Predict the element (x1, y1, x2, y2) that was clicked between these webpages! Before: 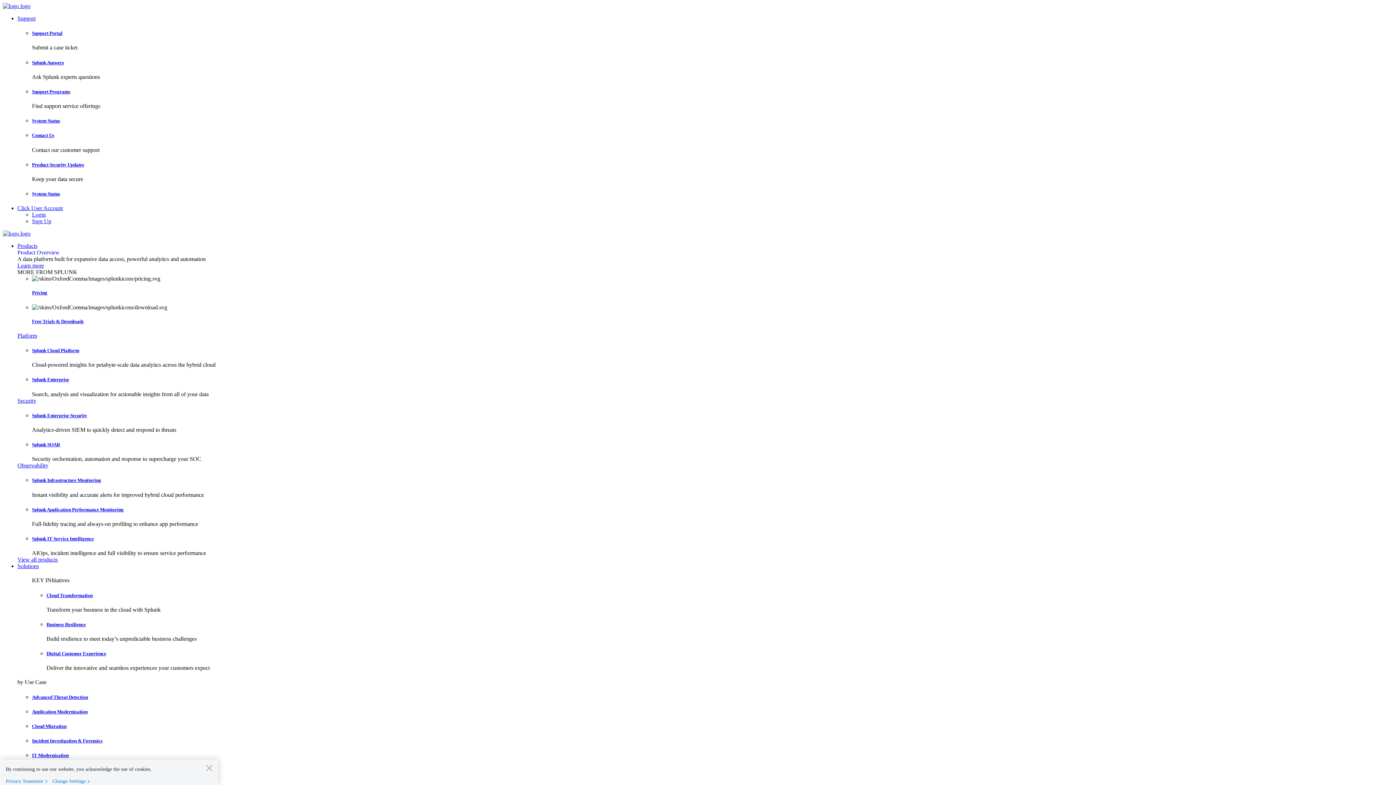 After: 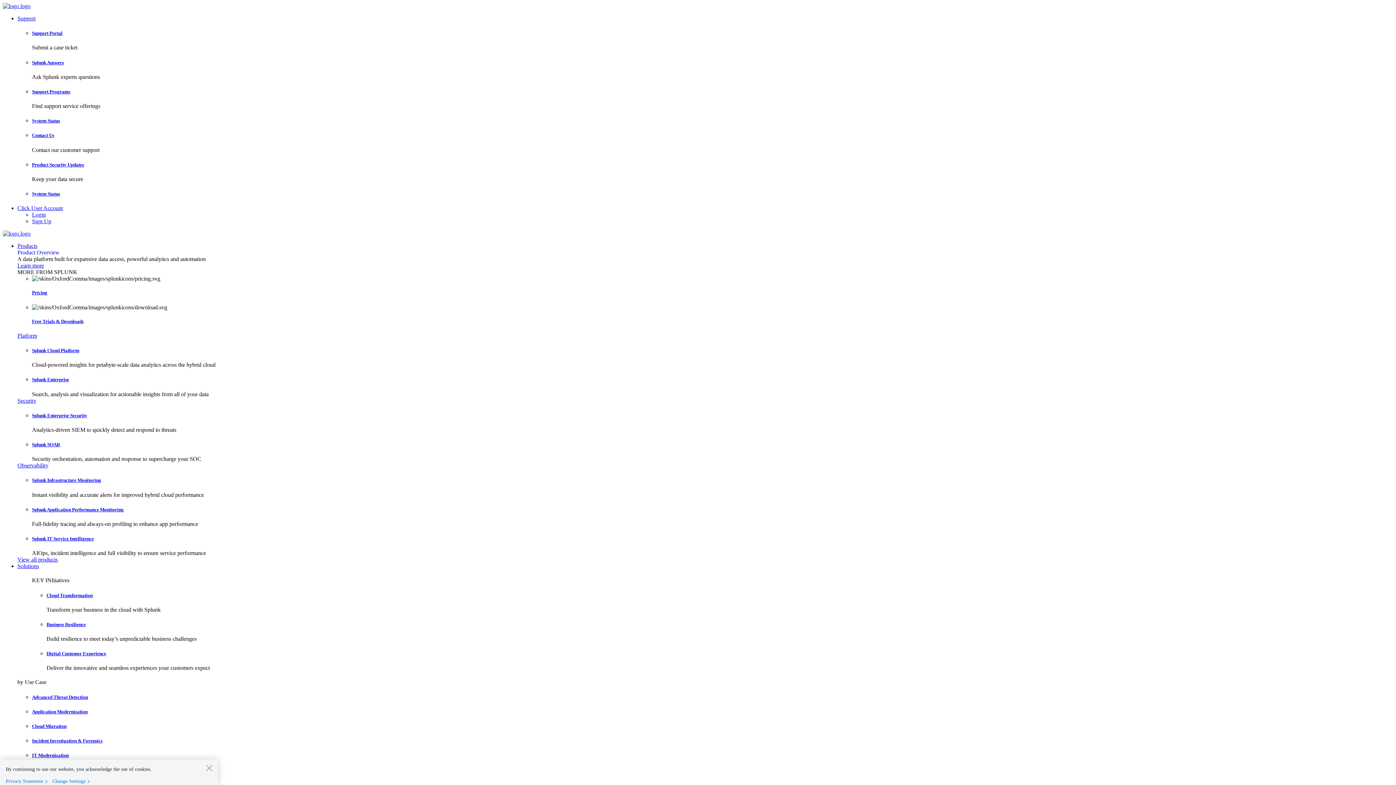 Action: label: Splunk Answers bbox: (32, 59, 64, 65)